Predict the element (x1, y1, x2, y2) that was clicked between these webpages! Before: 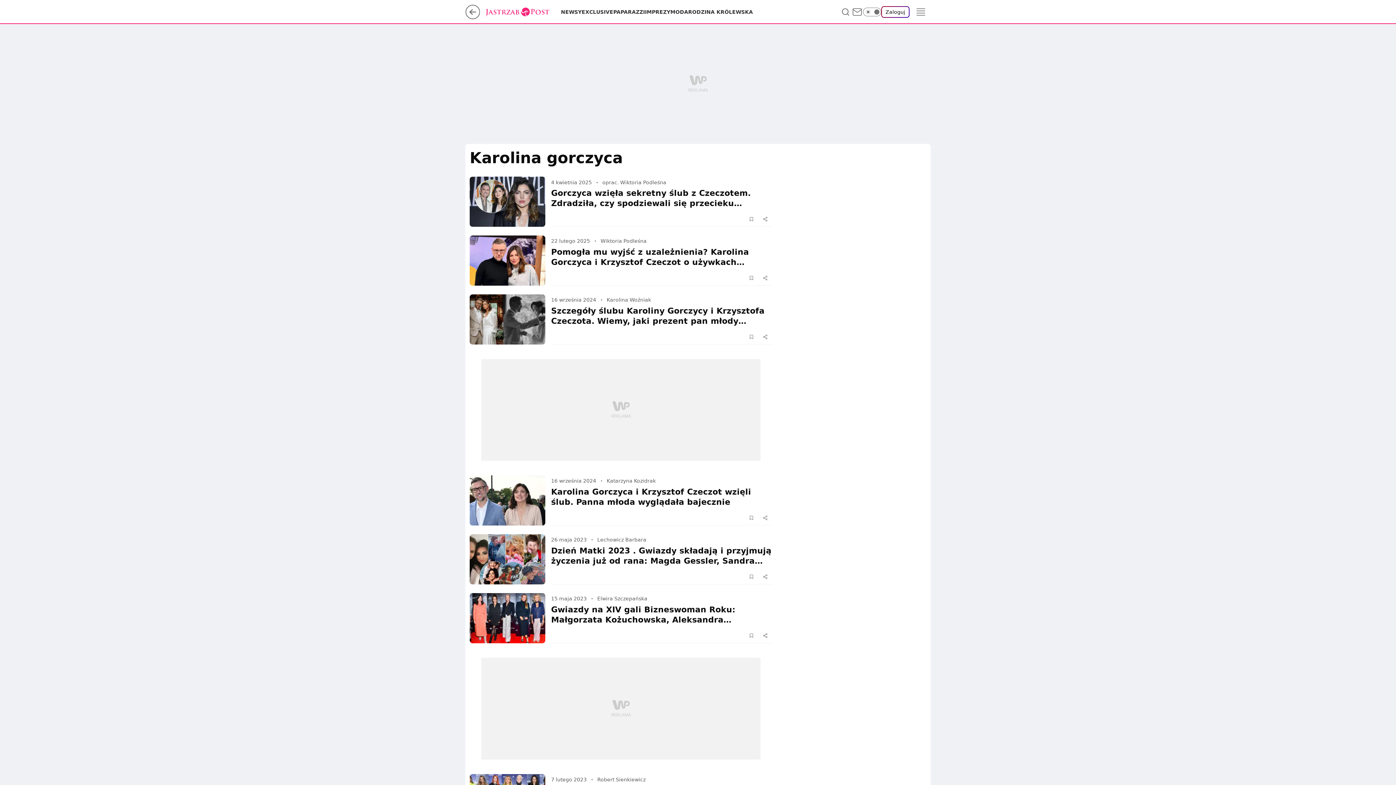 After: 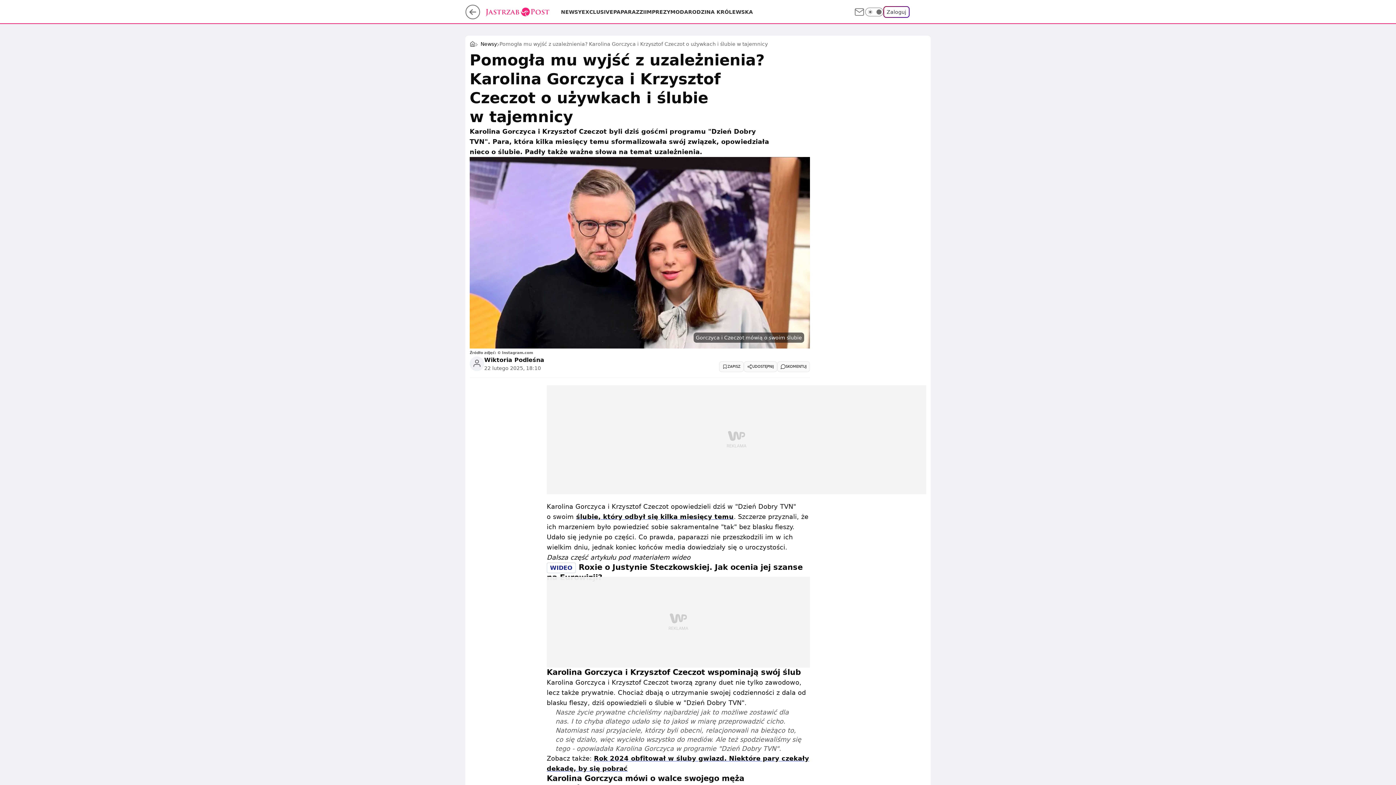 Action: bbox: (469, 235, 545, 285)